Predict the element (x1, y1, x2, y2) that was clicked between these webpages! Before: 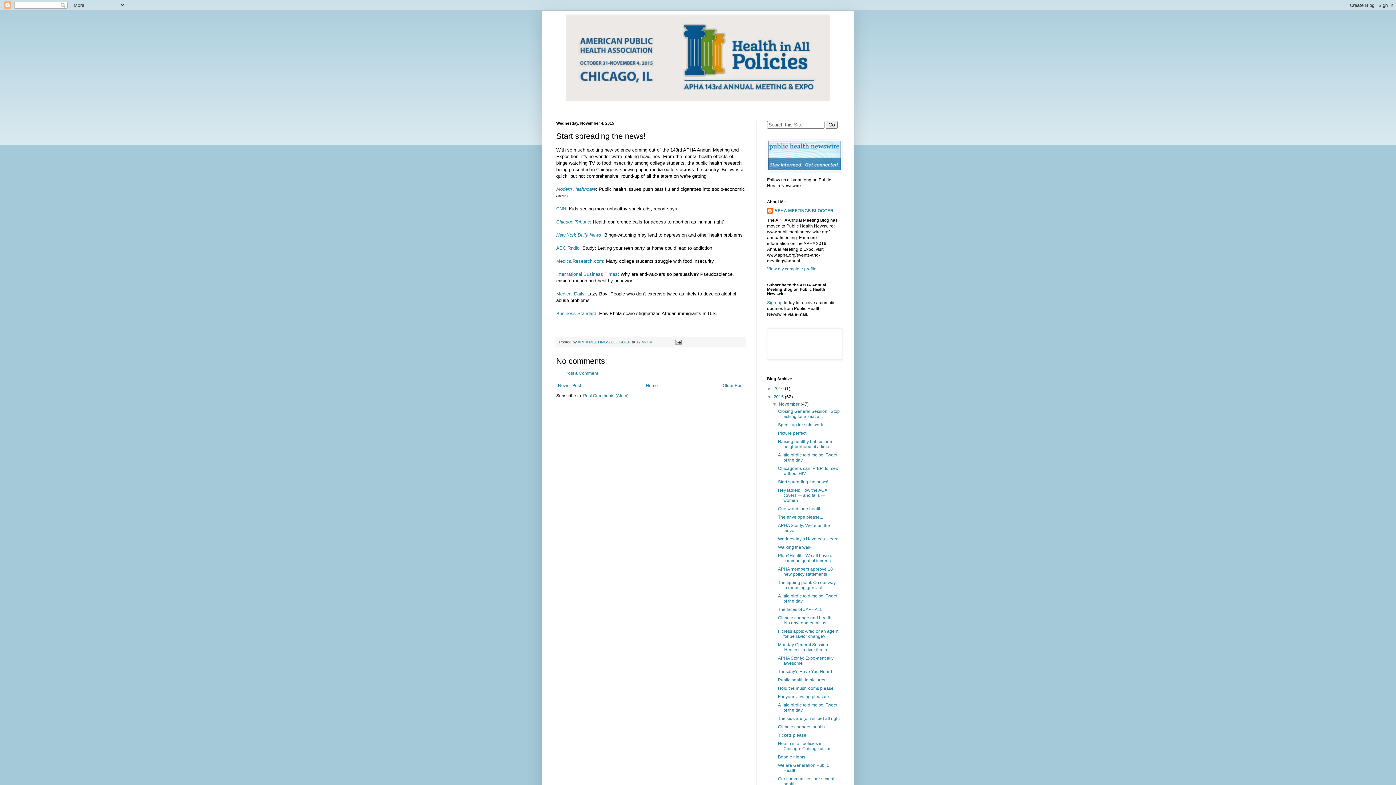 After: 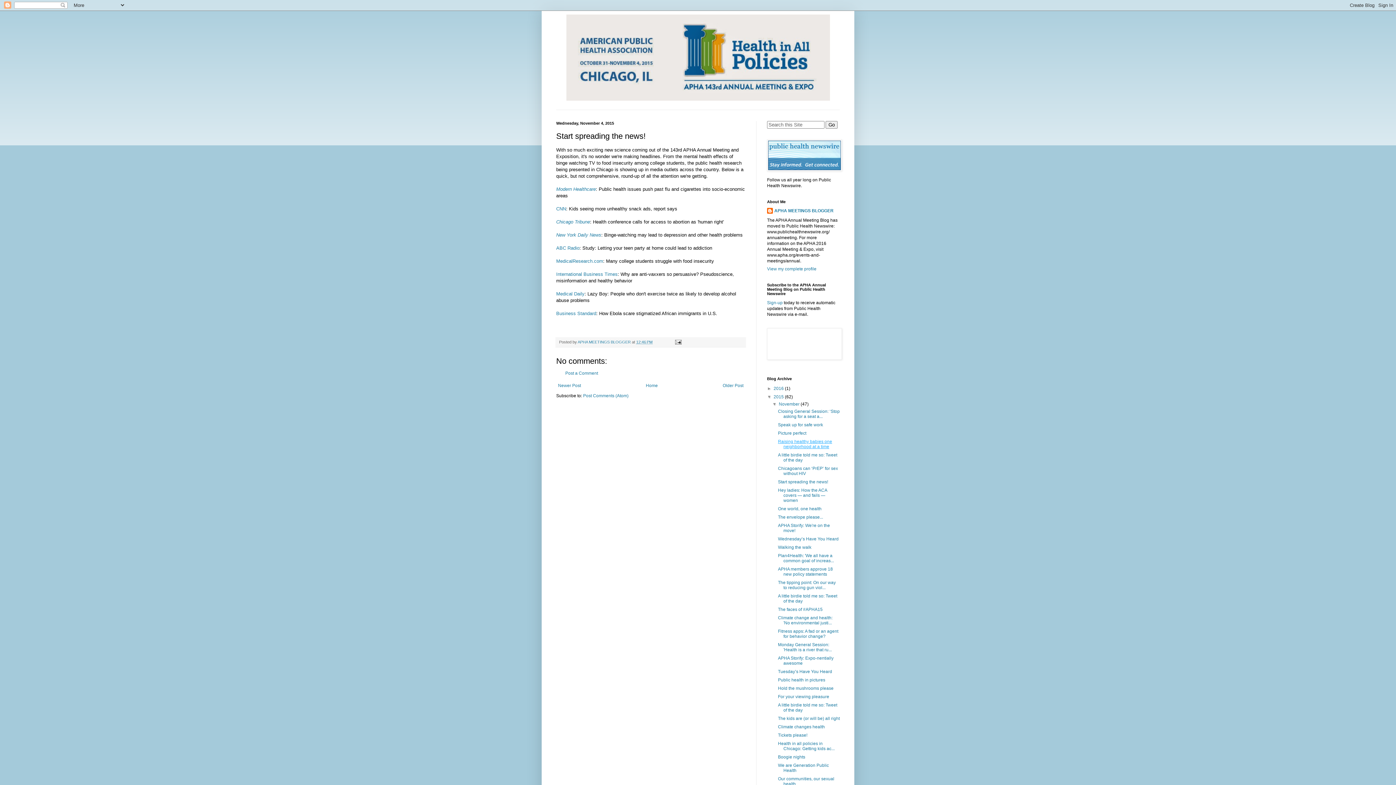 Action: bbox: (778, 439, 832, 449) label: Raising healthy babies one neighborhood at a time